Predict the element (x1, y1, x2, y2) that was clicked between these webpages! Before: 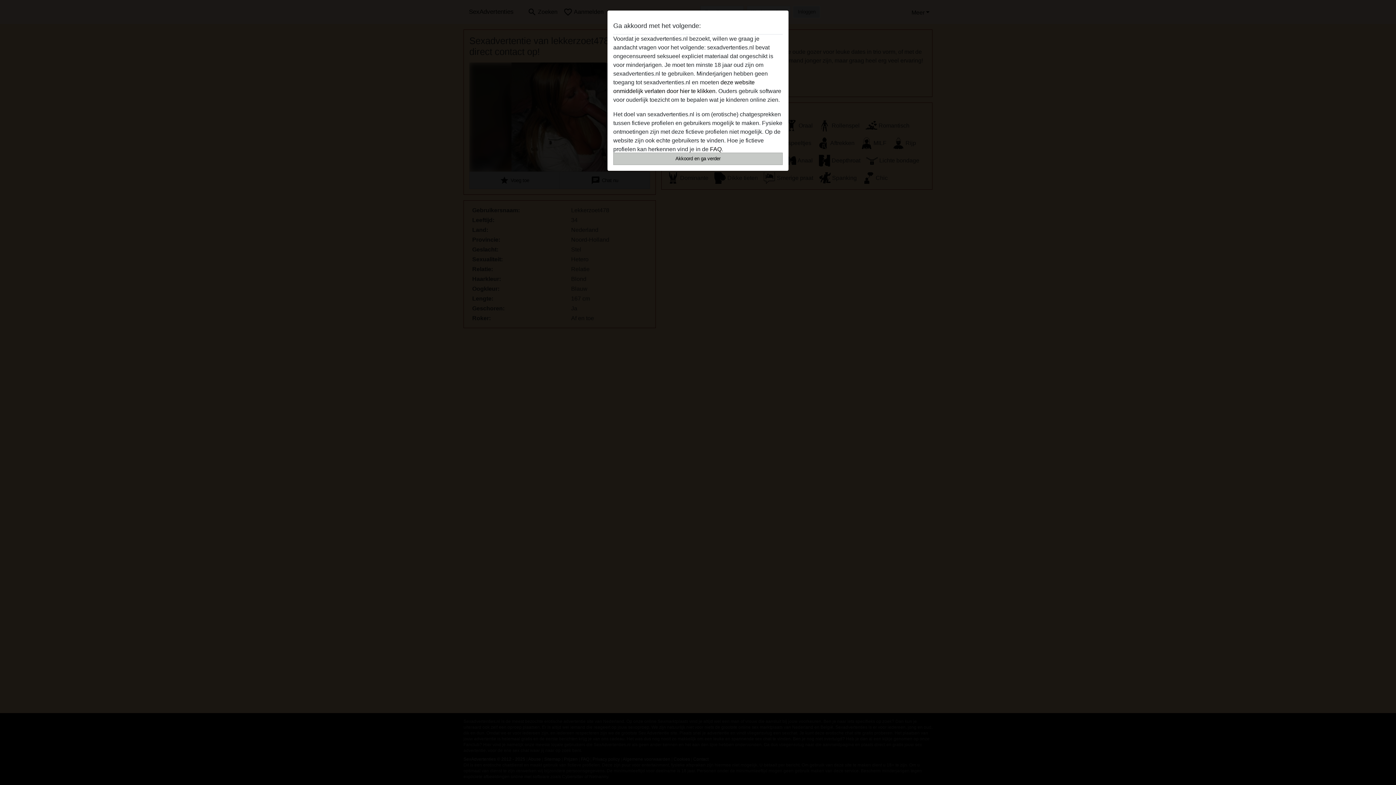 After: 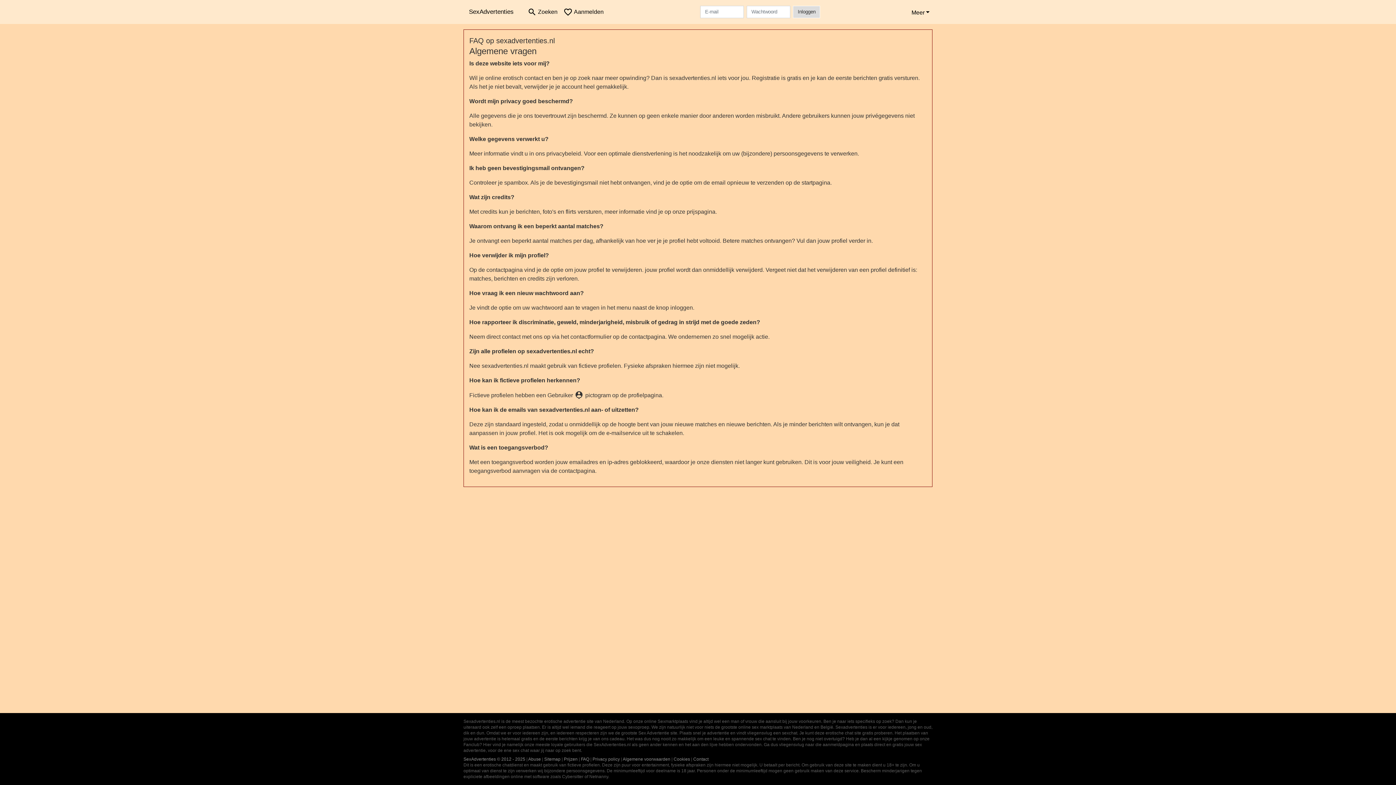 Action: bbox: (710, 146, 721, 152) label: FAQ